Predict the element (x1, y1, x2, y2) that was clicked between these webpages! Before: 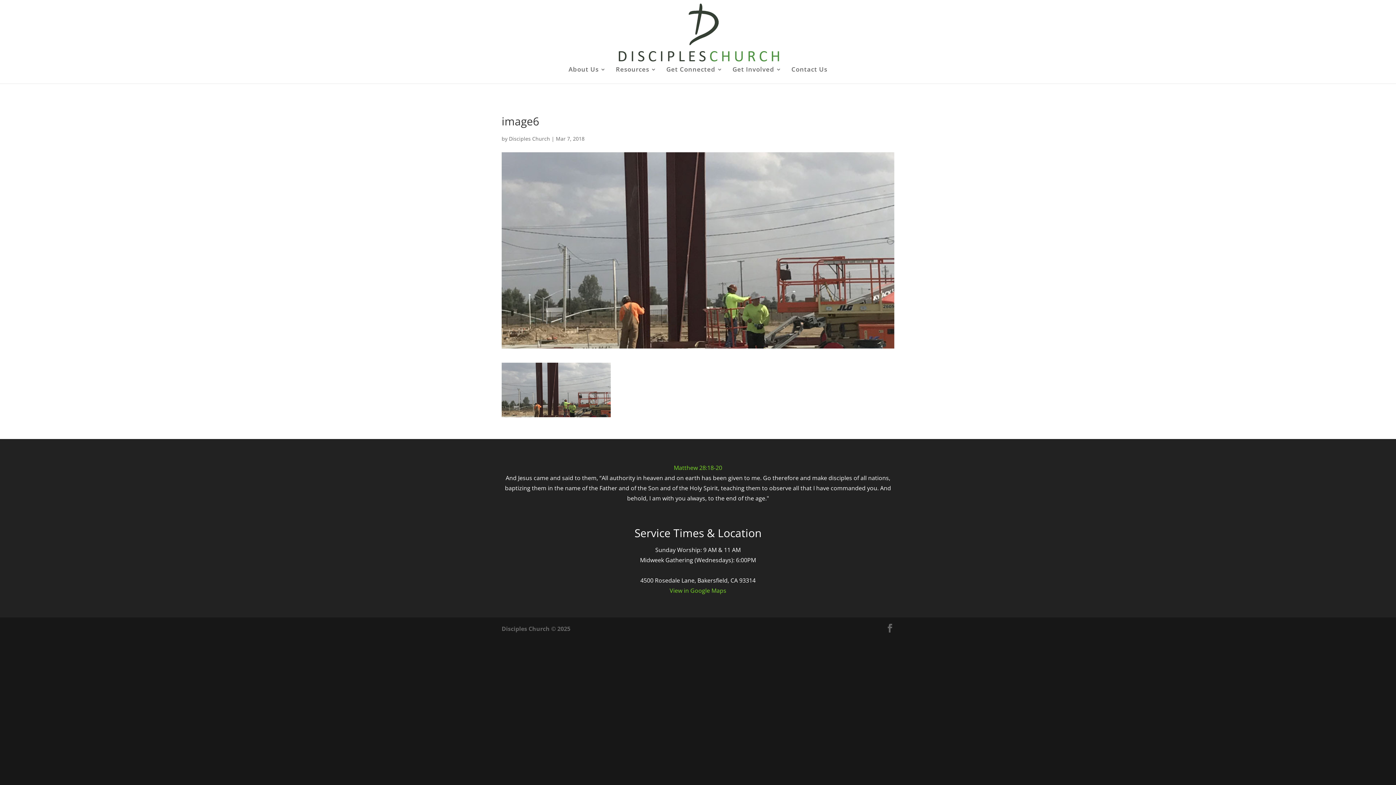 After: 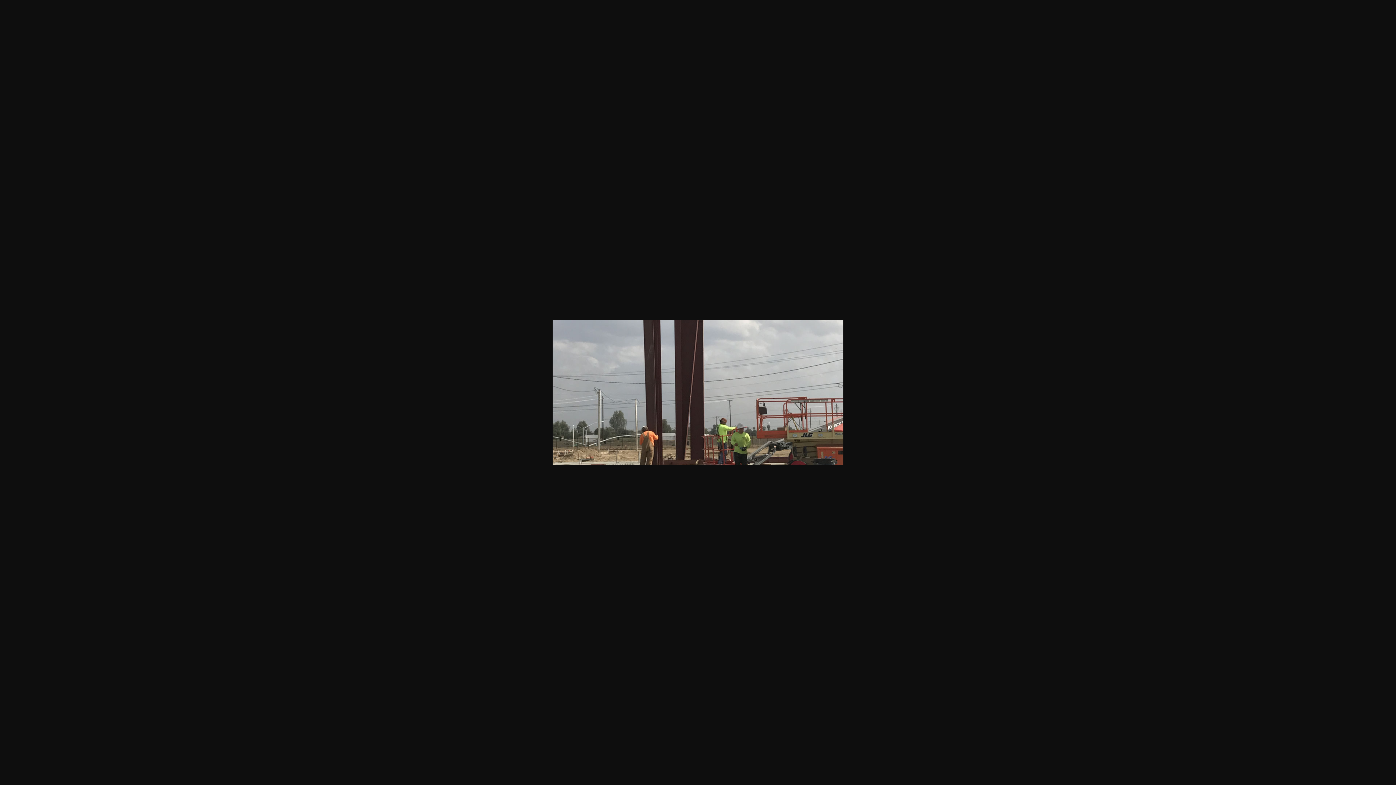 Action: bbox: (501, 407, 610, 416)